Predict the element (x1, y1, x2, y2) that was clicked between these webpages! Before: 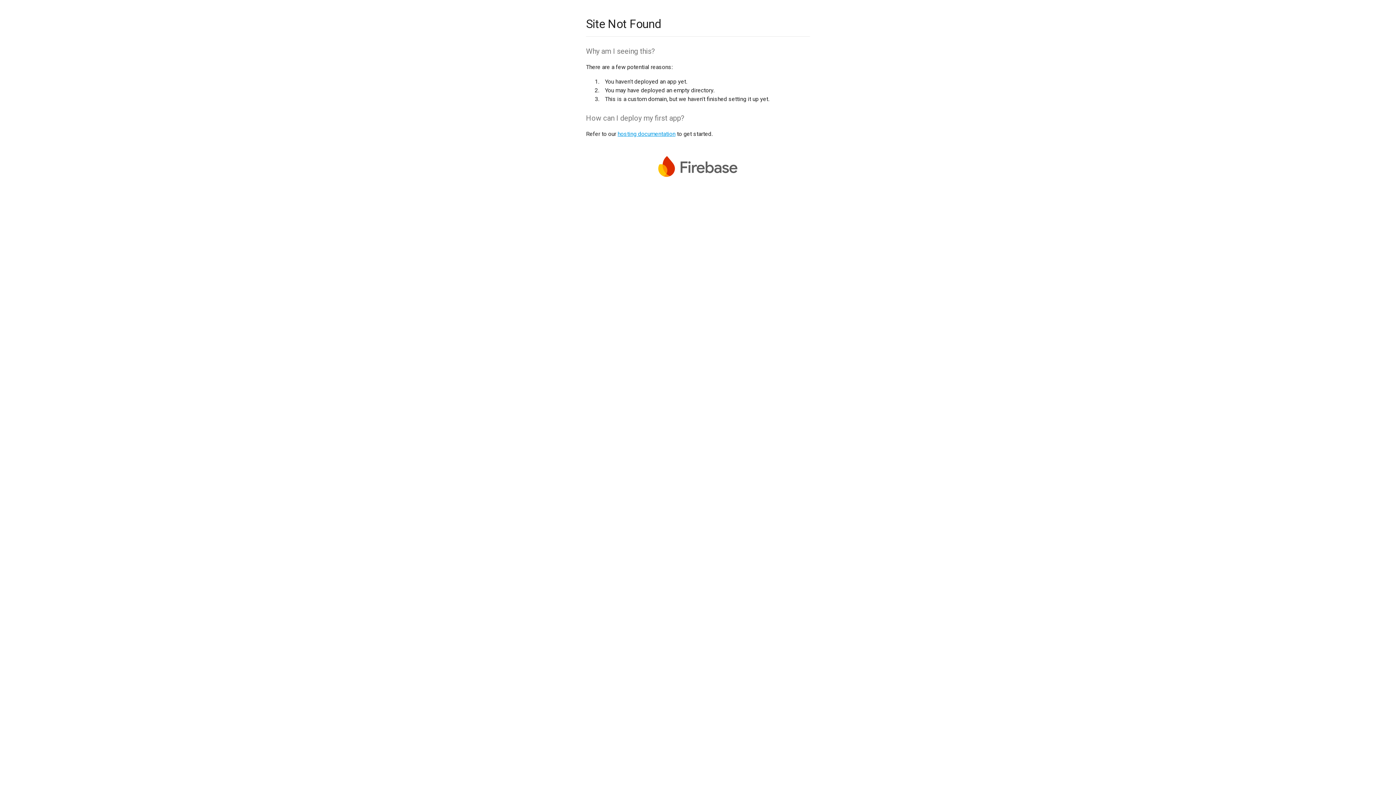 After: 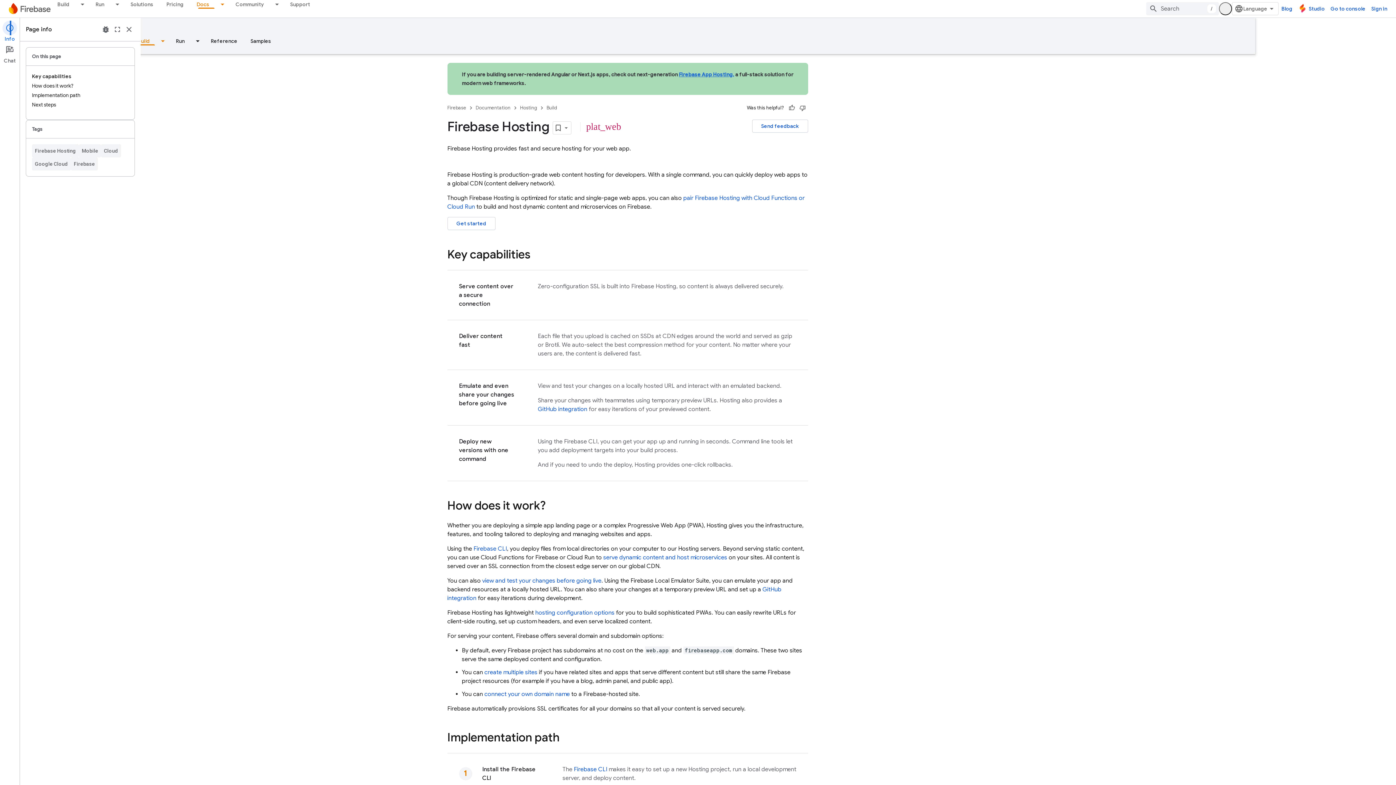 Action: label: hosting documentation bbox: (617, 130, 675, 137)